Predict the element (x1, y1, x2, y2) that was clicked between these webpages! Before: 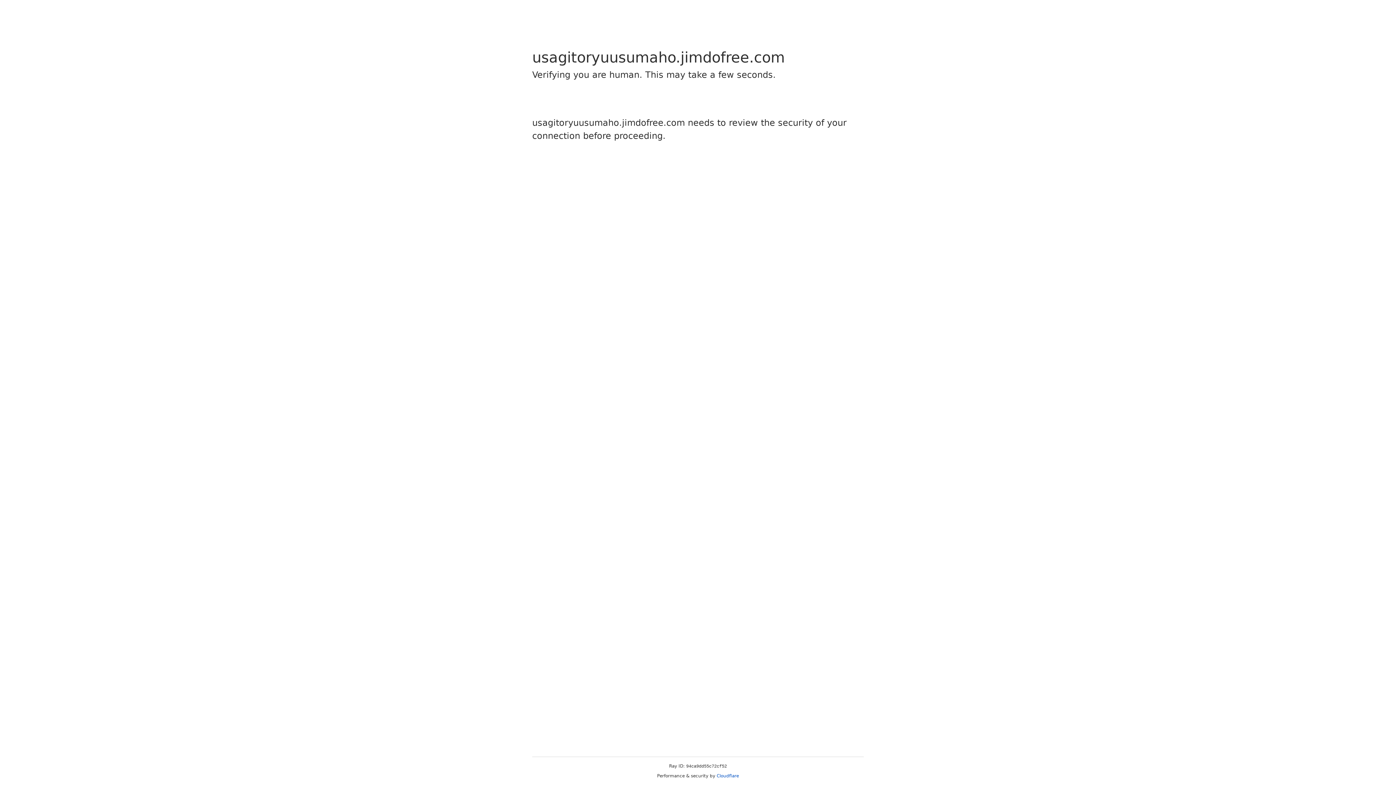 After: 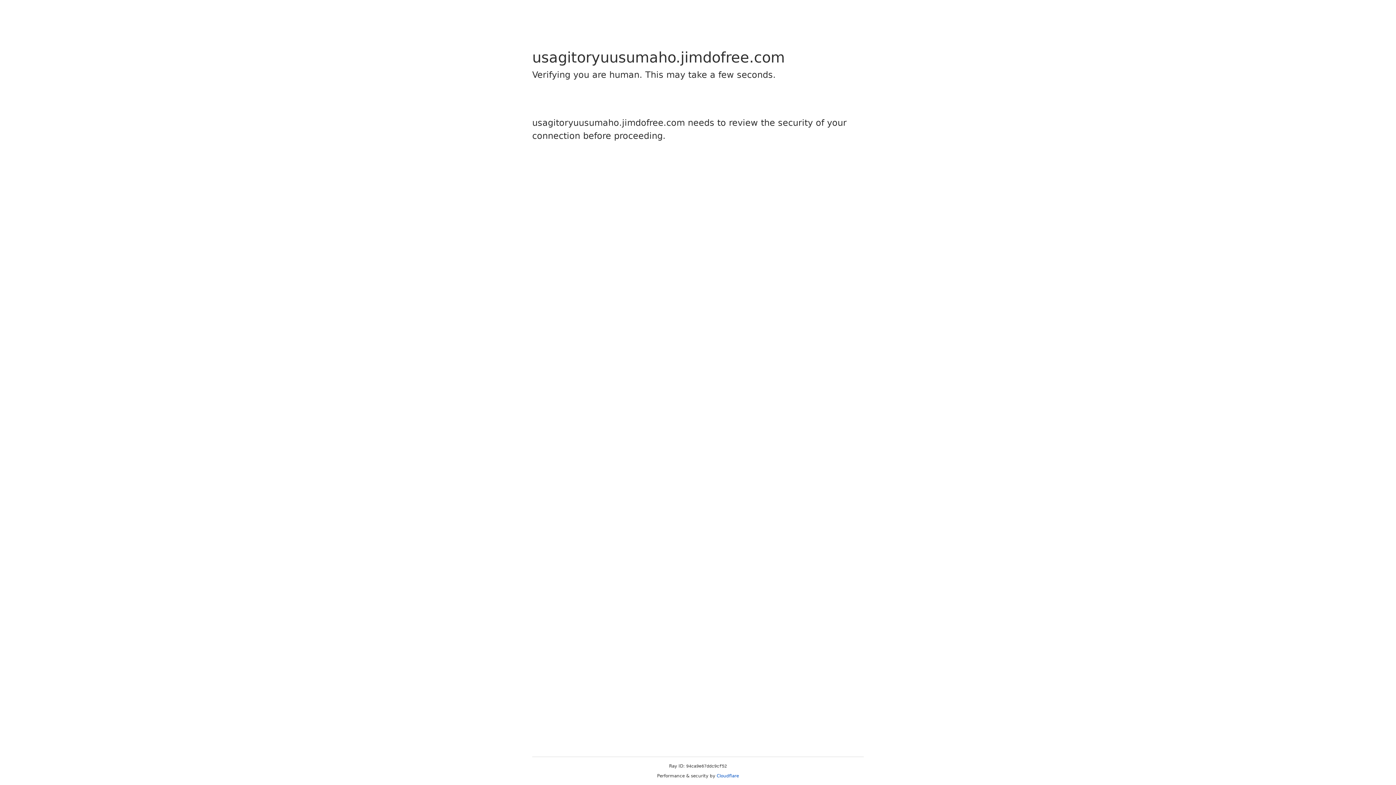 Action: label: Cloudflare bbox: (716, 773, 739, 778)